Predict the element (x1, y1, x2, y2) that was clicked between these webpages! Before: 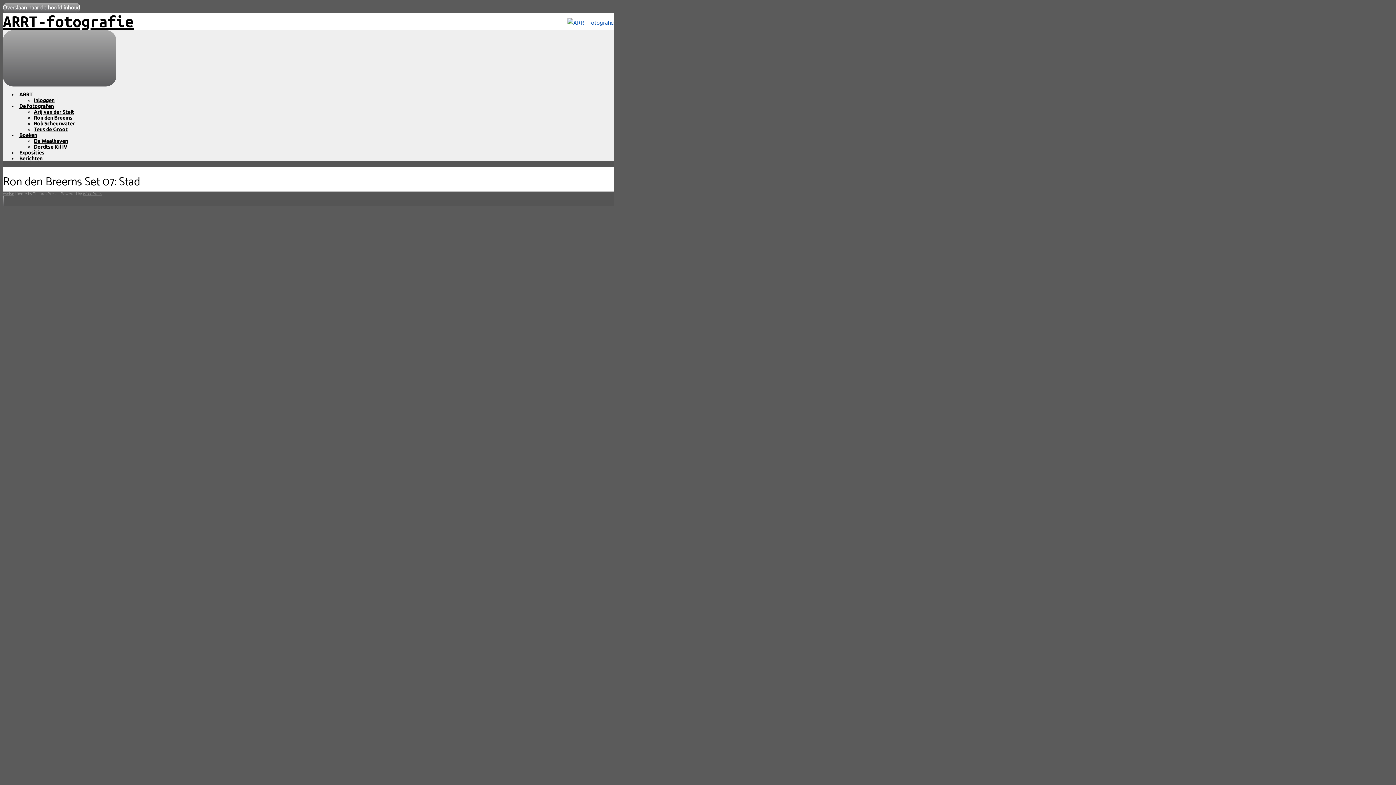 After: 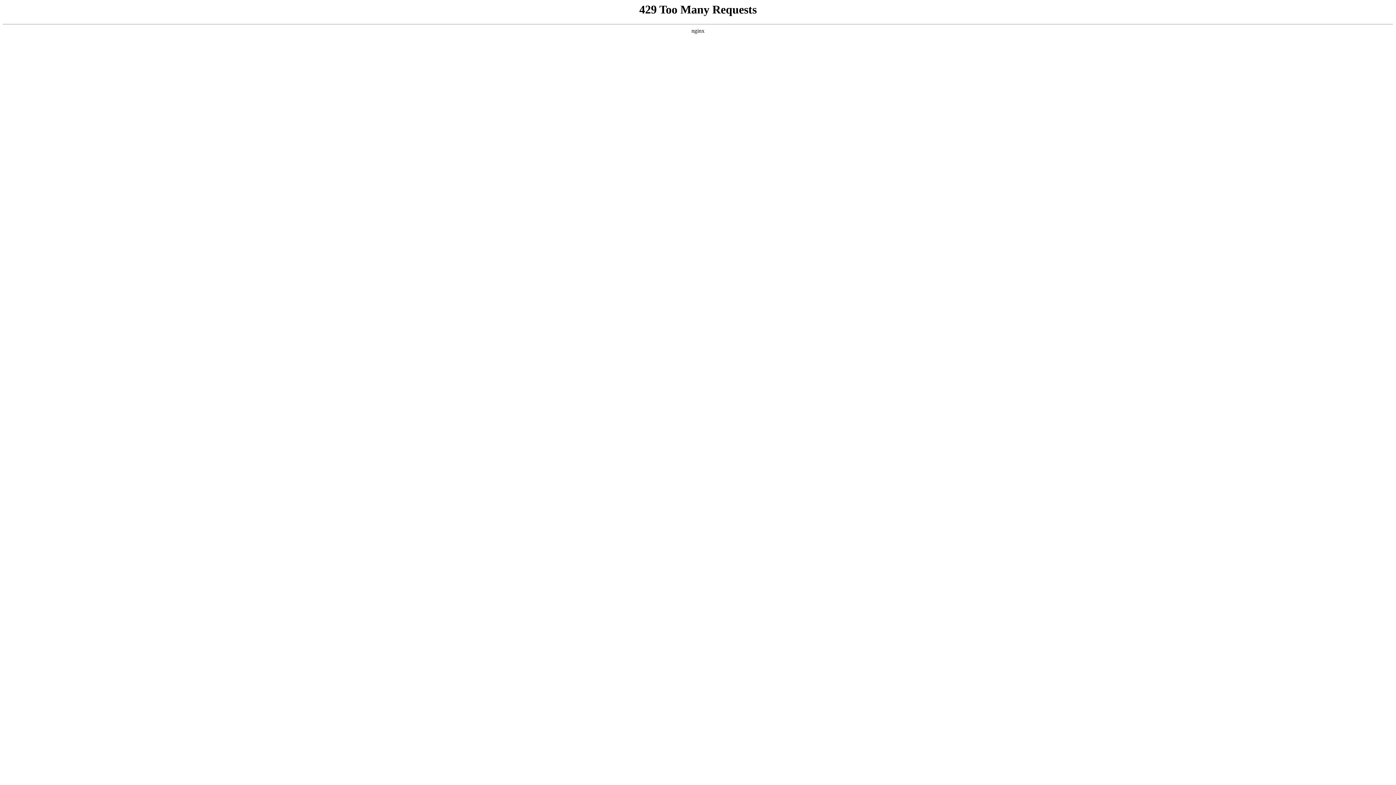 Action: label: De fotografen bbox: (19, 103, 53, 109)